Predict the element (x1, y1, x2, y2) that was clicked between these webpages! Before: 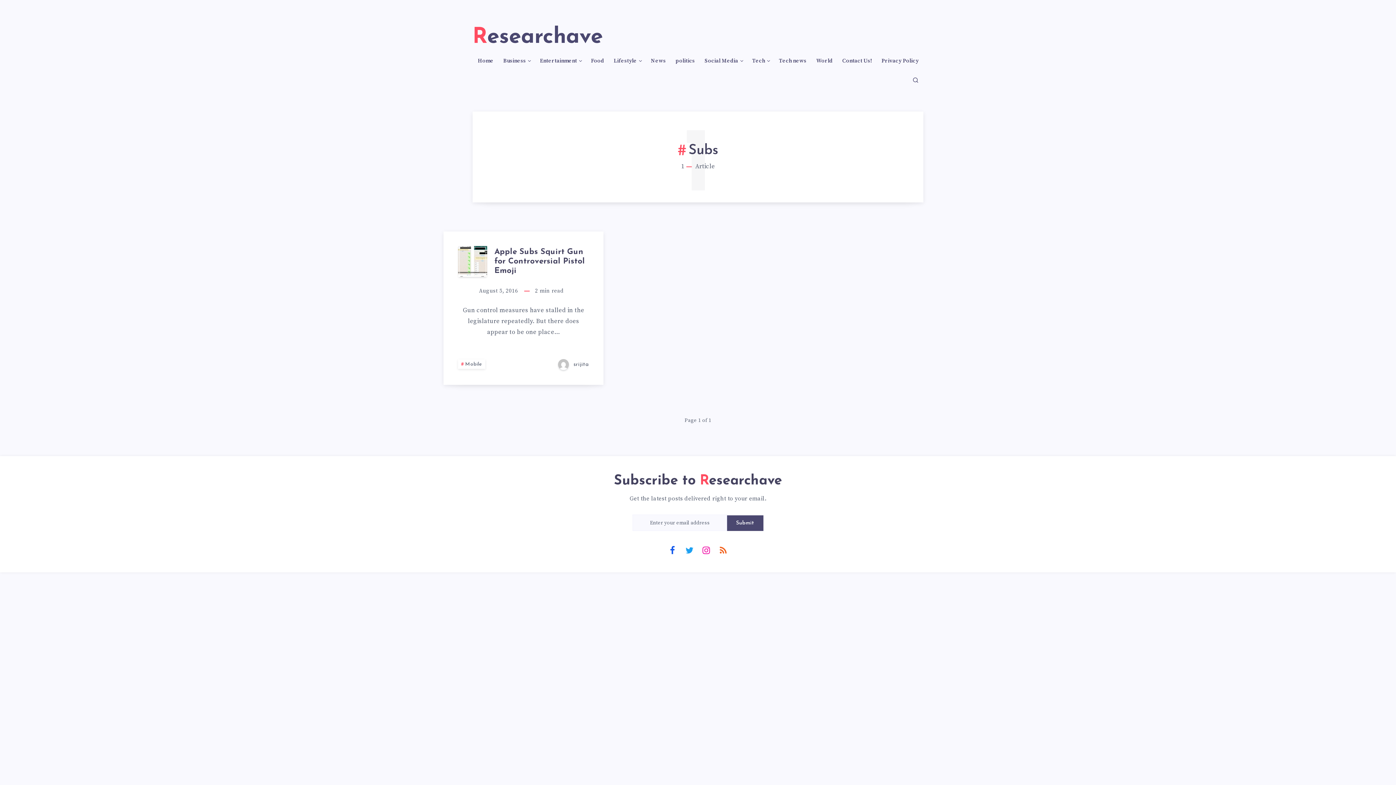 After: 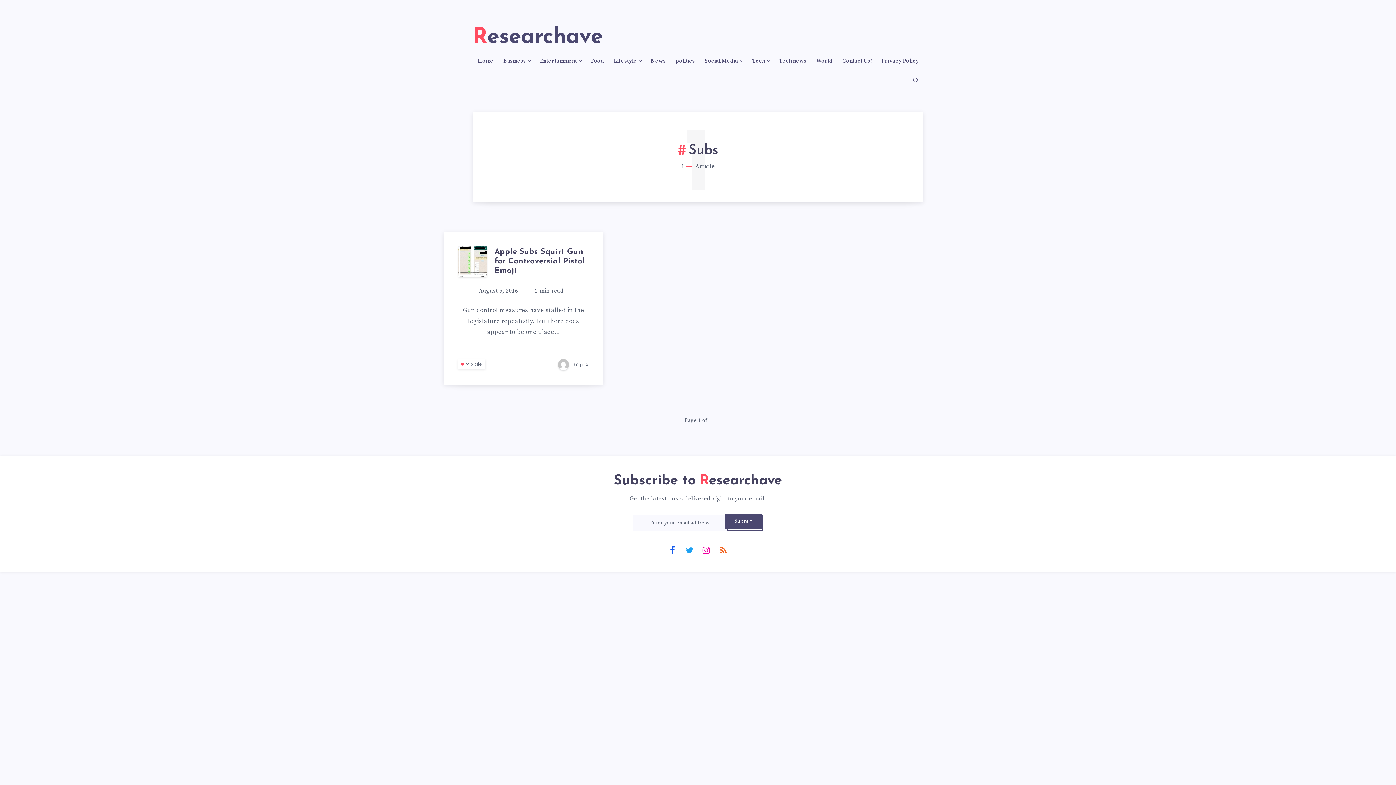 Action: label: Submit bbox: (727, 515, 763, 531)